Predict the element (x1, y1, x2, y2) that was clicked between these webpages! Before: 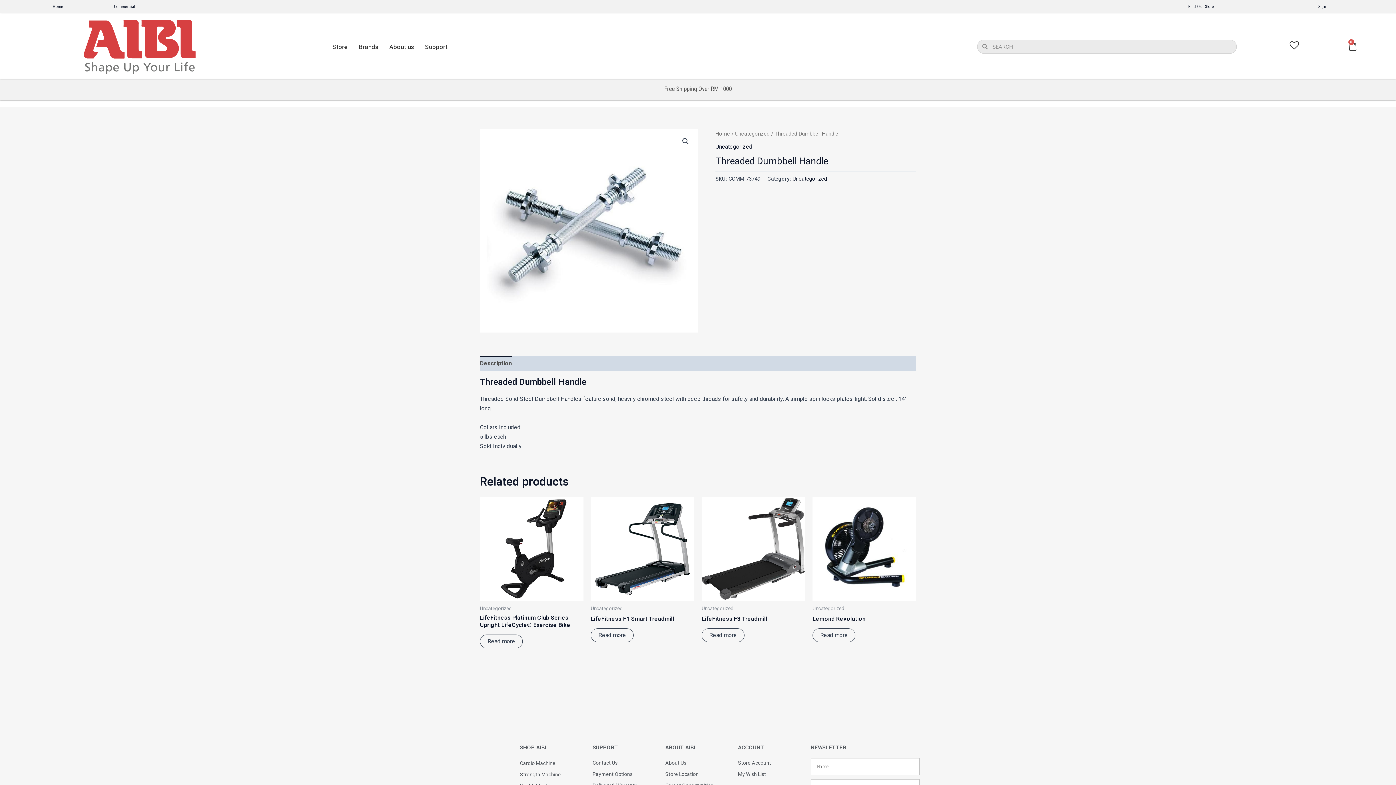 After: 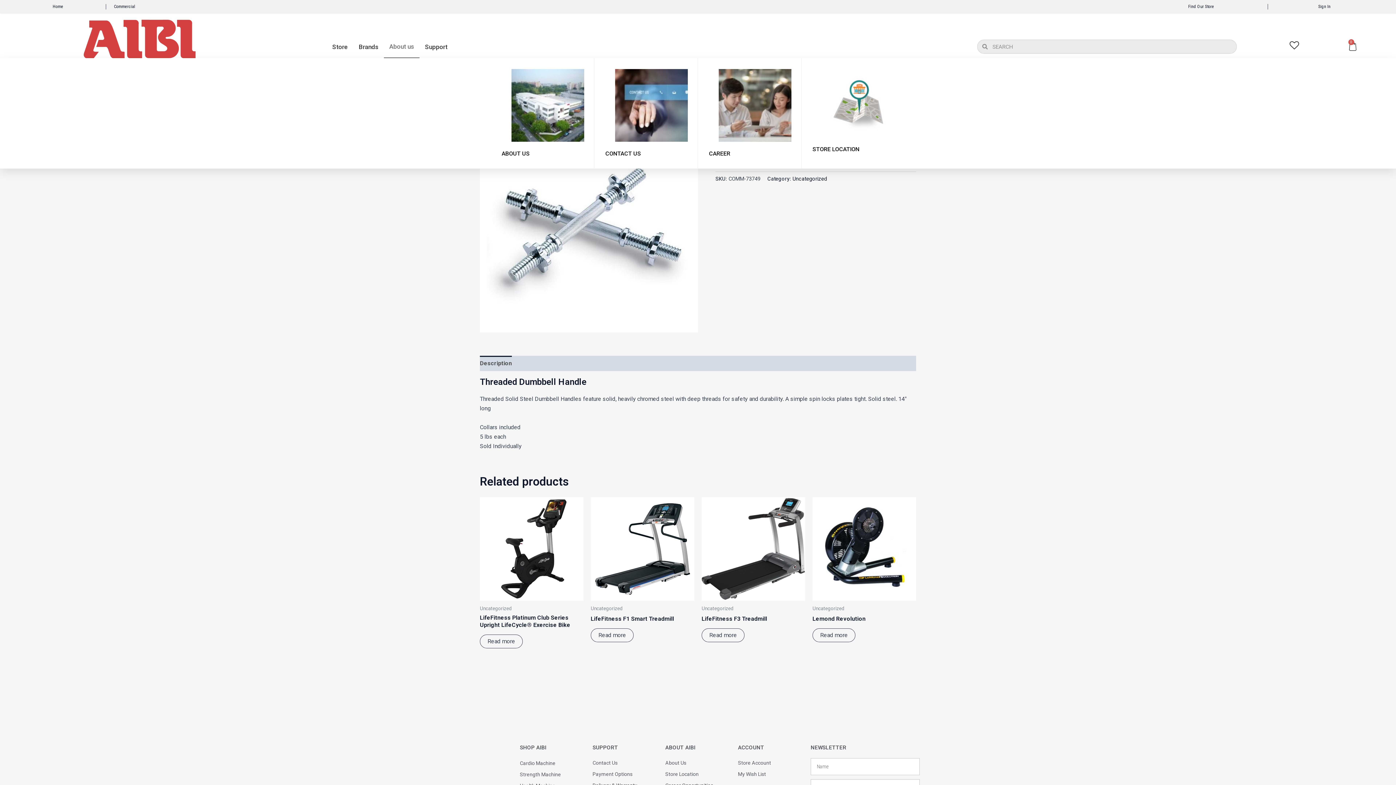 Action: bbox: (384, 35, 419, 58) label: About us